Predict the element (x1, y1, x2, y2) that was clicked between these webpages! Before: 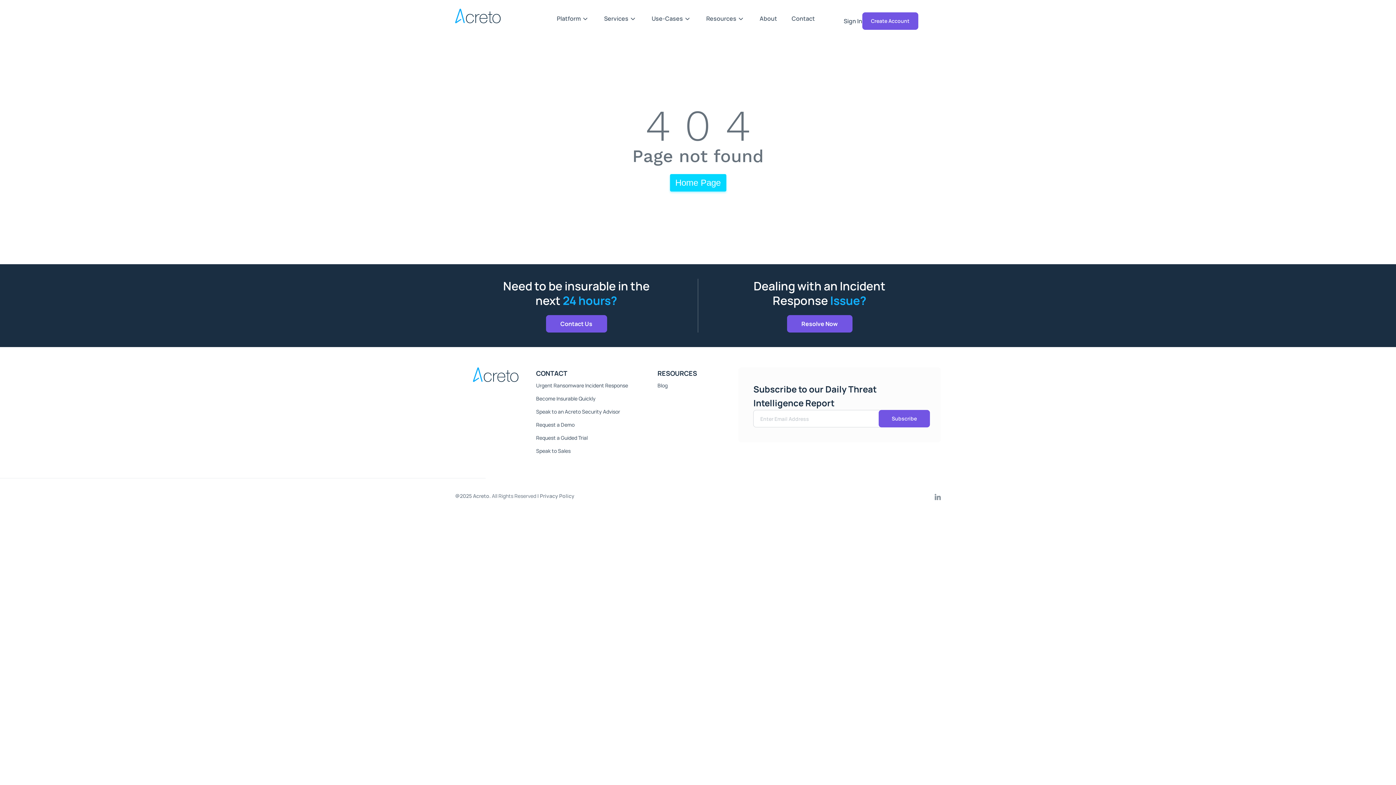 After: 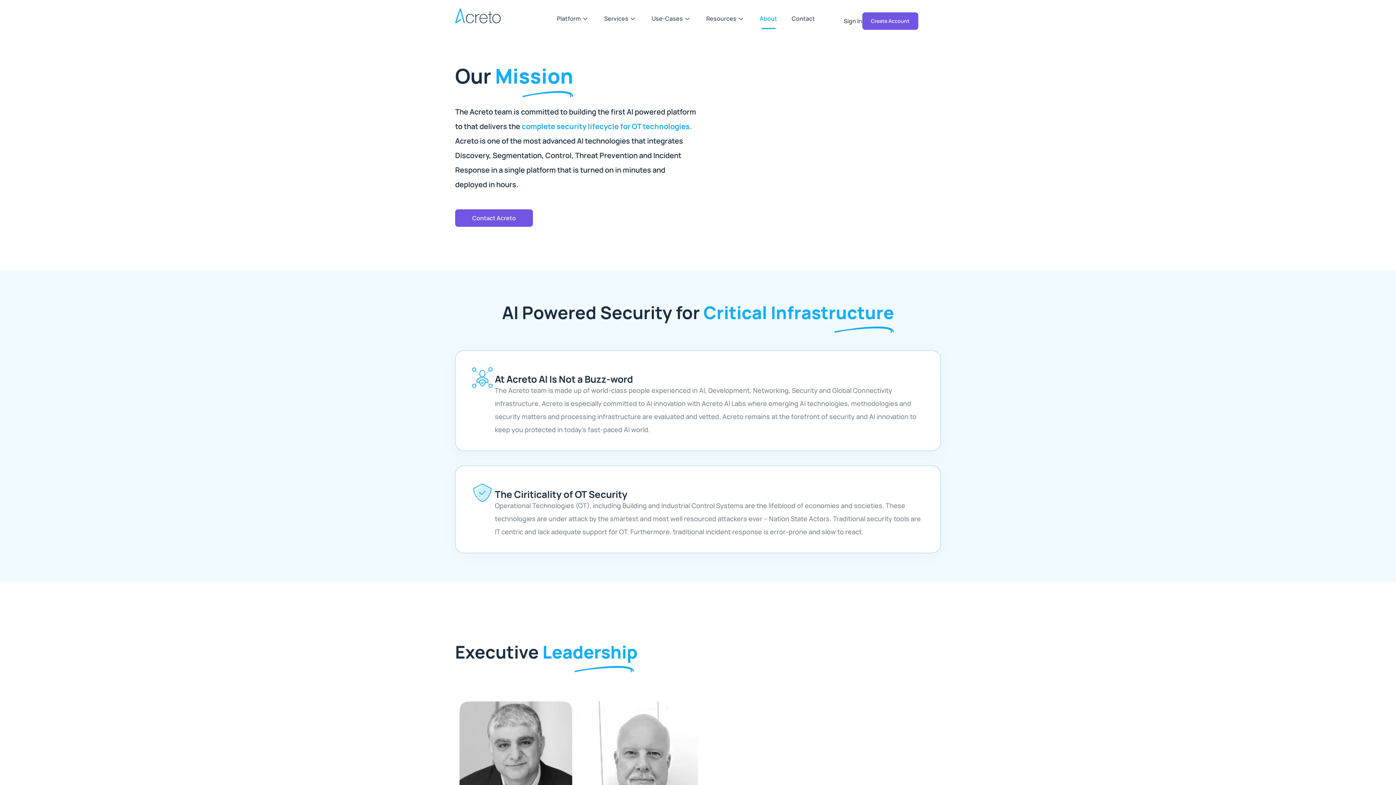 Action: label: About bbox: (759, 15, 777, 21)